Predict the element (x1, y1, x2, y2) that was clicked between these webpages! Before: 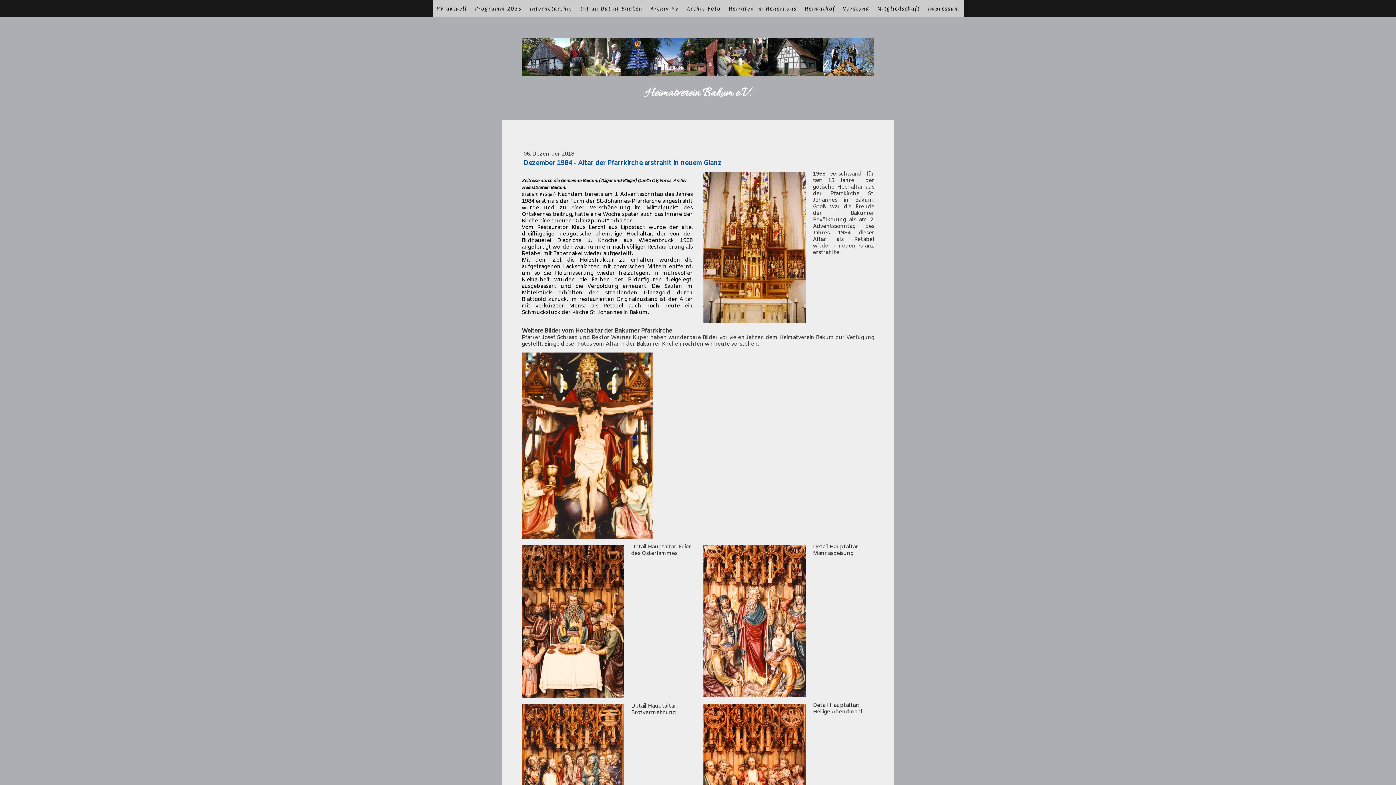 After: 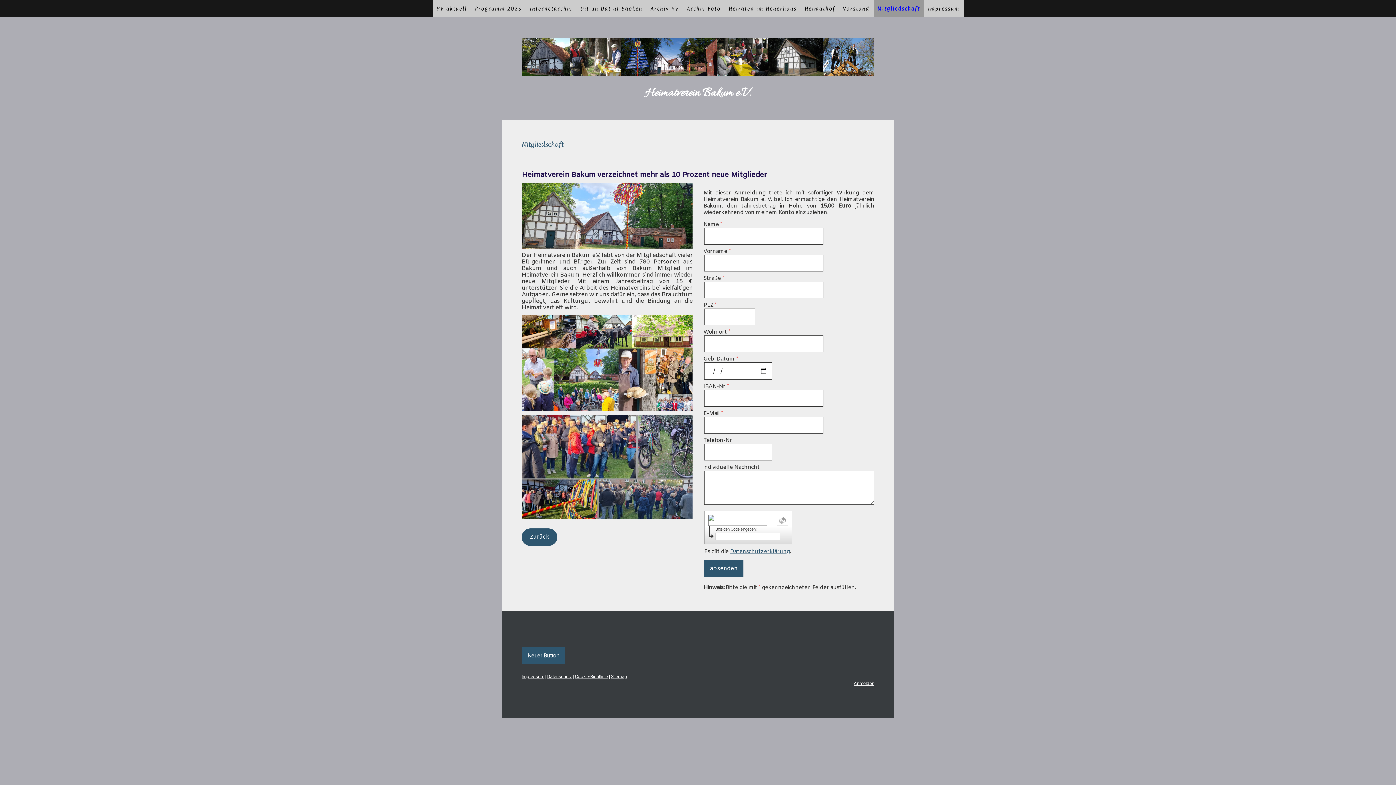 Action: label: Mitgliedschaft bbox: (873, 0, 924, 17)